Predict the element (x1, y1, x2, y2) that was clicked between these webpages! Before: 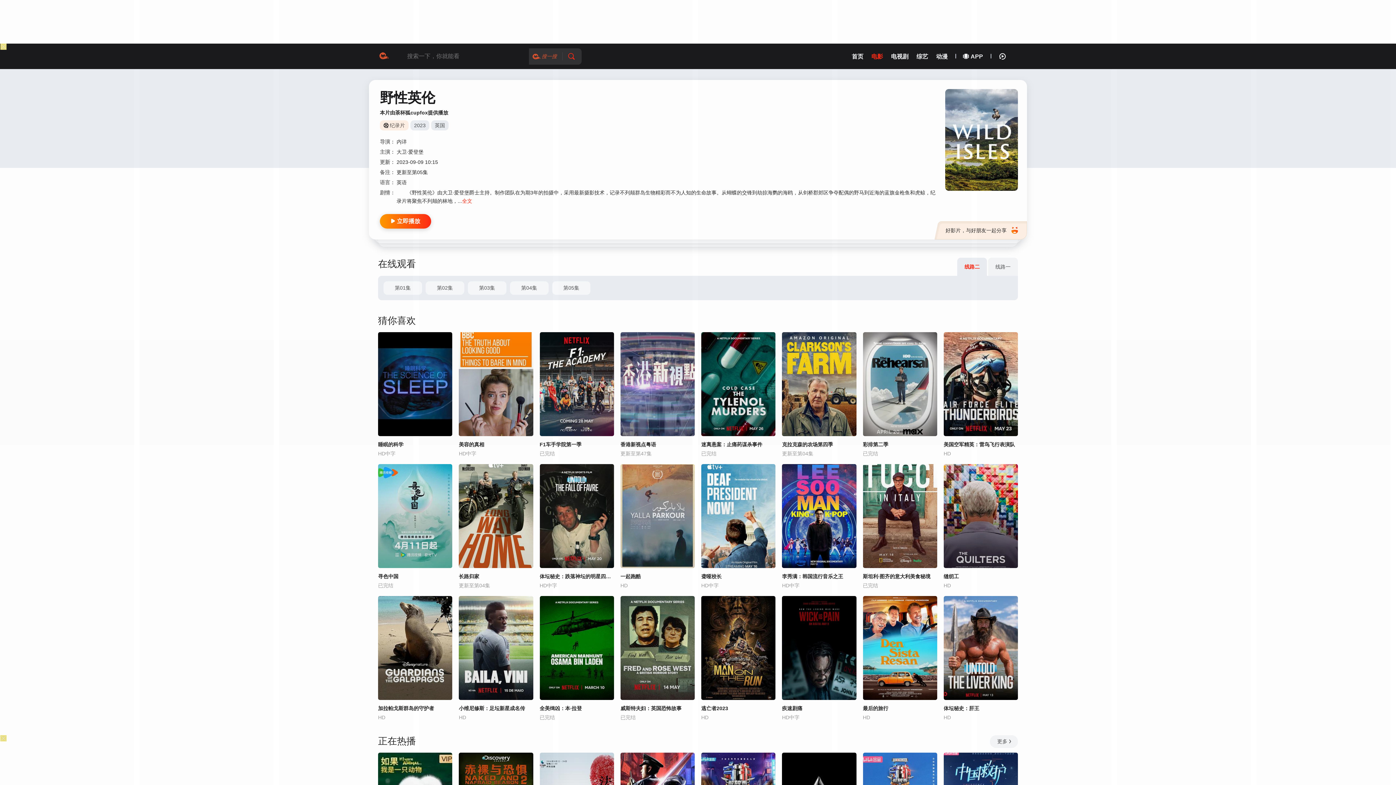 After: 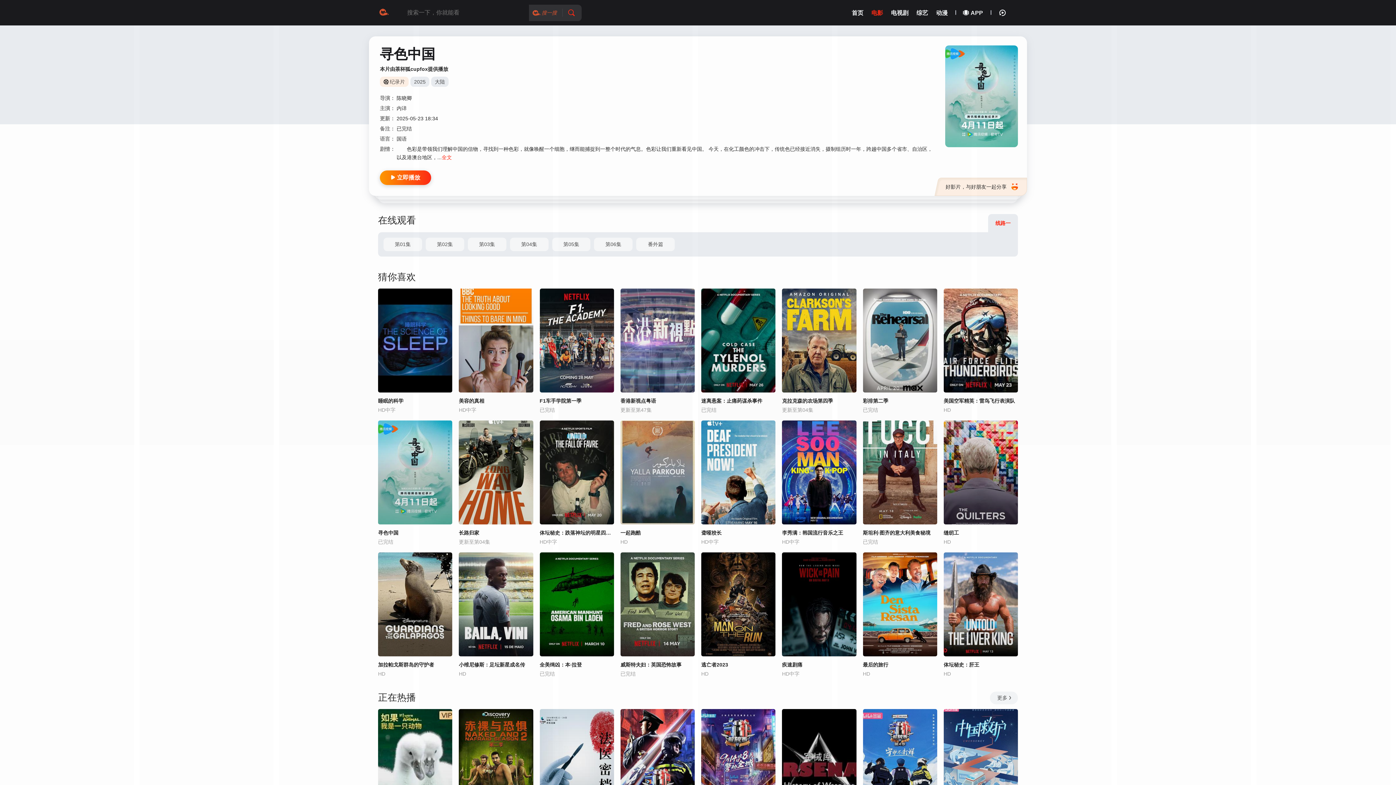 Action: label: 寻色中国 bbox: (378, 572, 452, 580)